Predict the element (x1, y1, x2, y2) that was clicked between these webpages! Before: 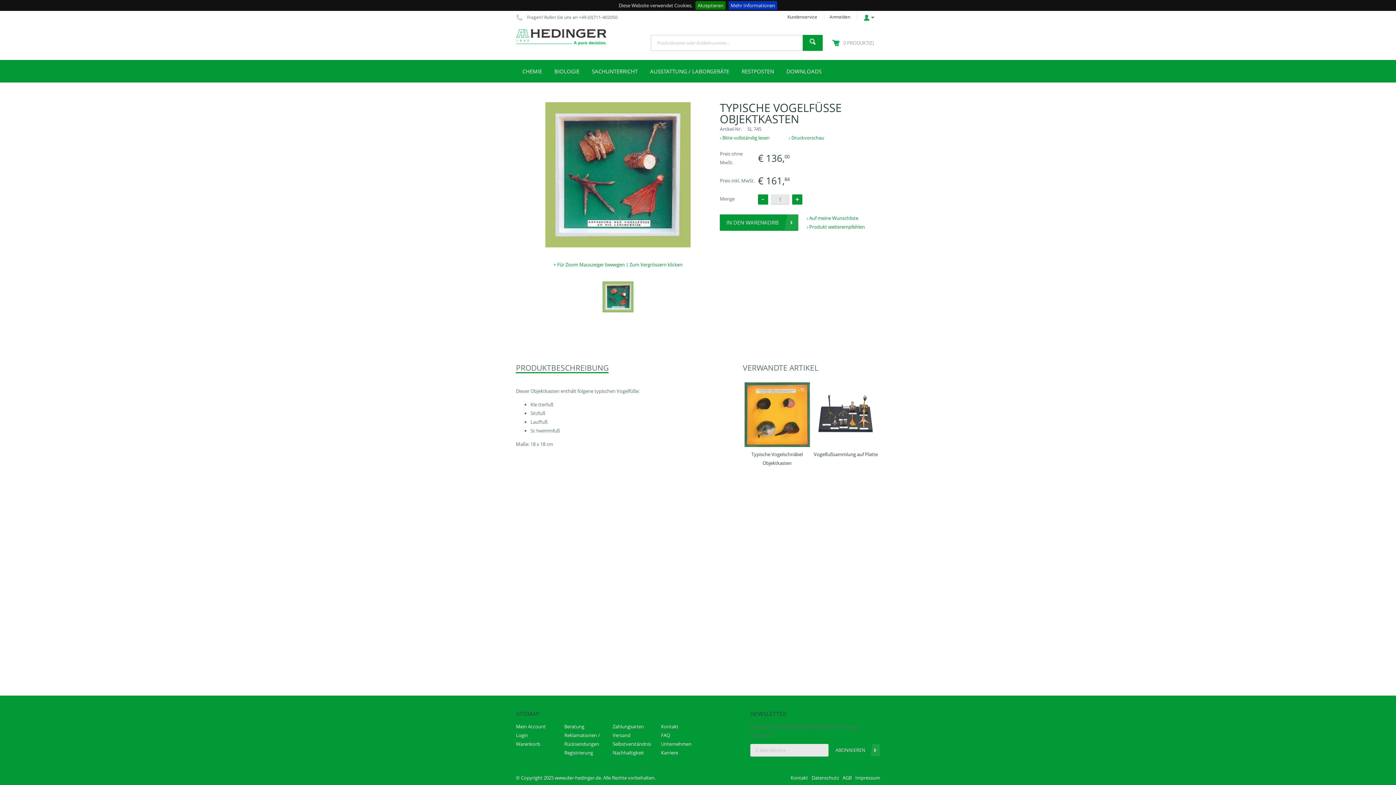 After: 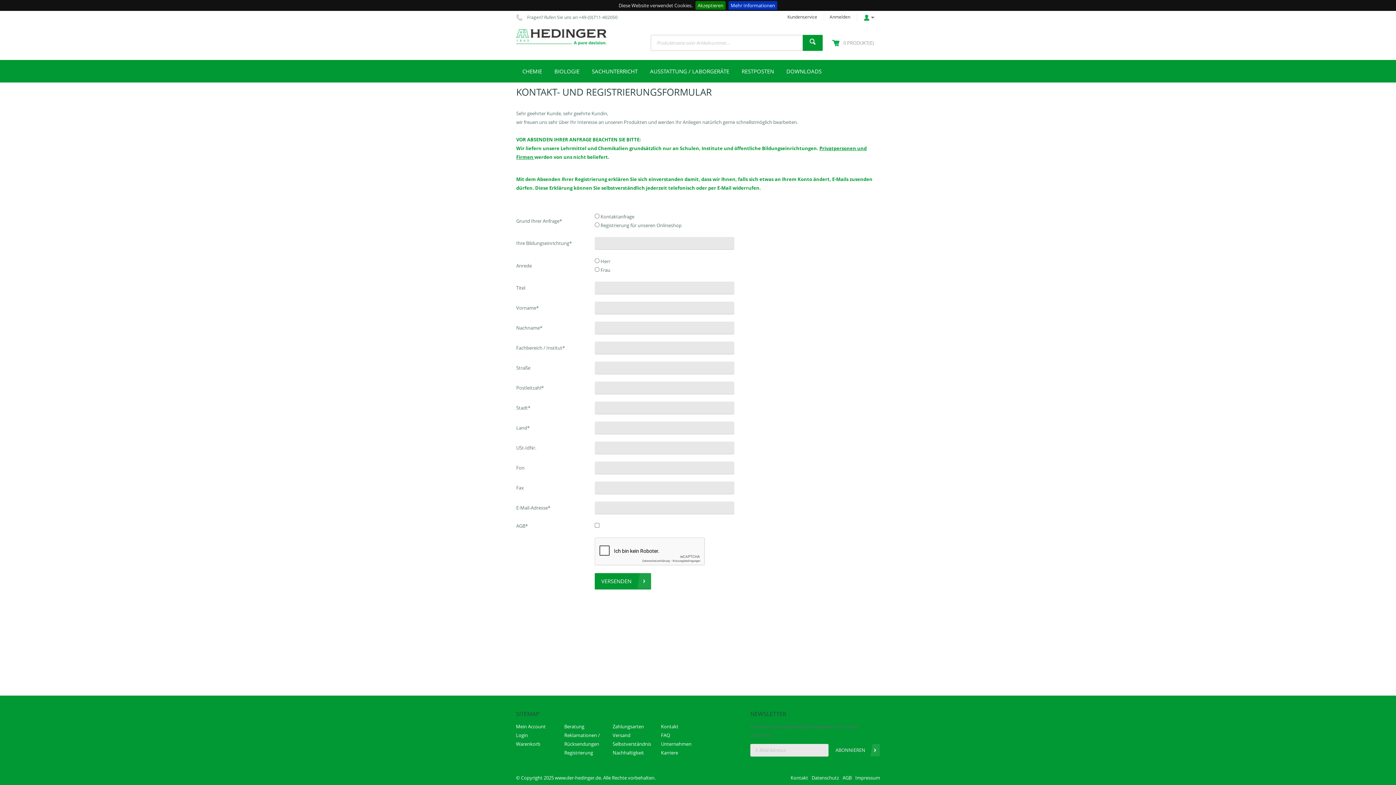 Action: label: Kontakt bbox: (661, 723, 678, 730)